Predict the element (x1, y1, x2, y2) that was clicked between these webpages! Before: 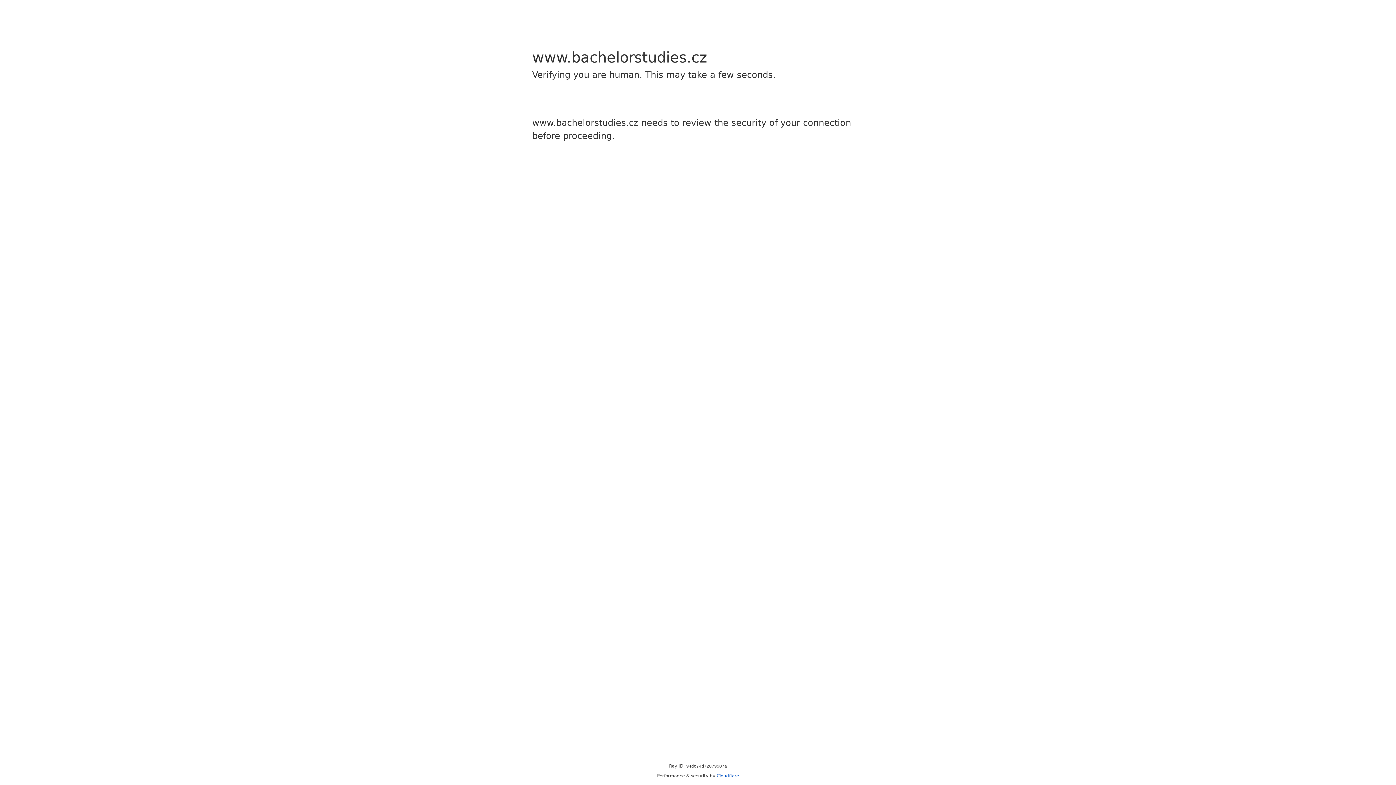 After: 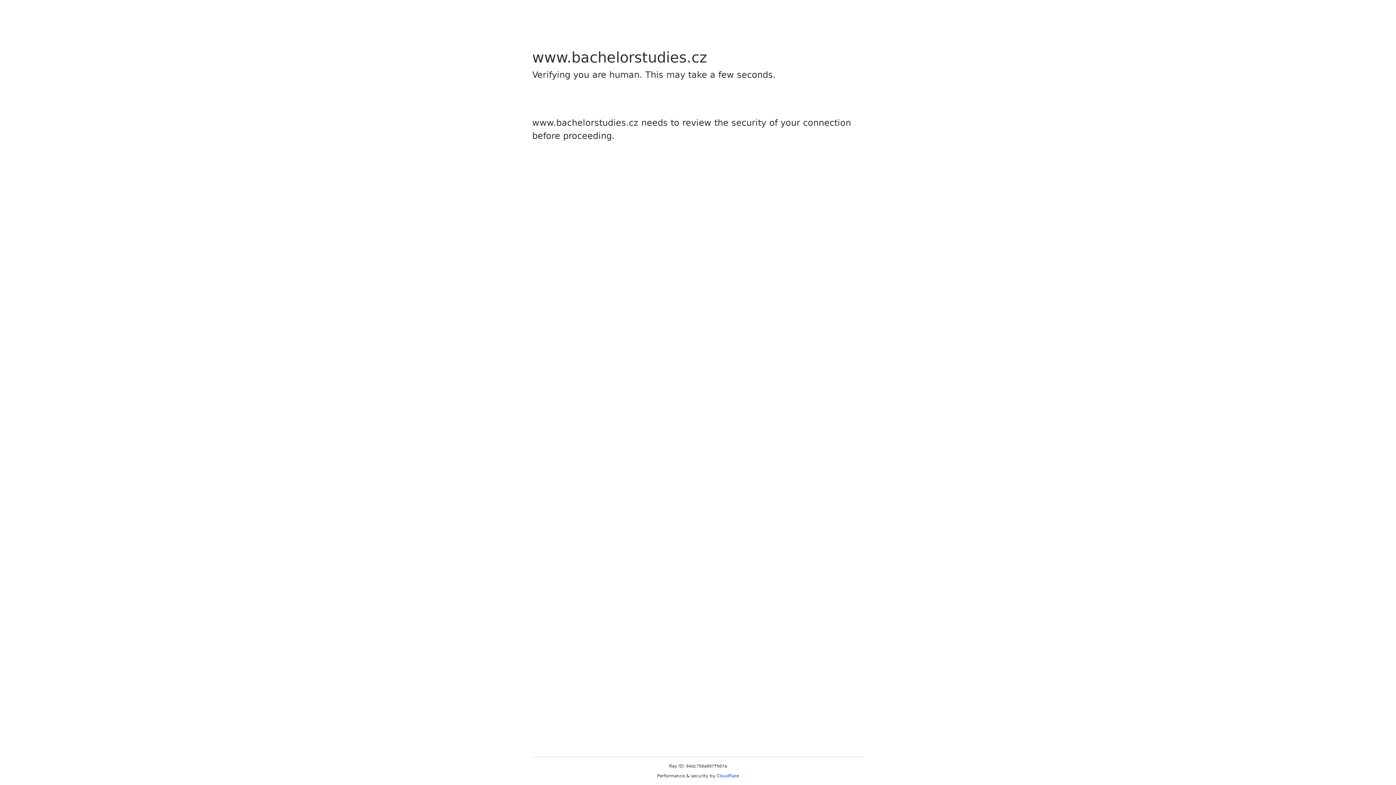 Action: label: Cloudflare bbox: (716, 773, 739, 778)